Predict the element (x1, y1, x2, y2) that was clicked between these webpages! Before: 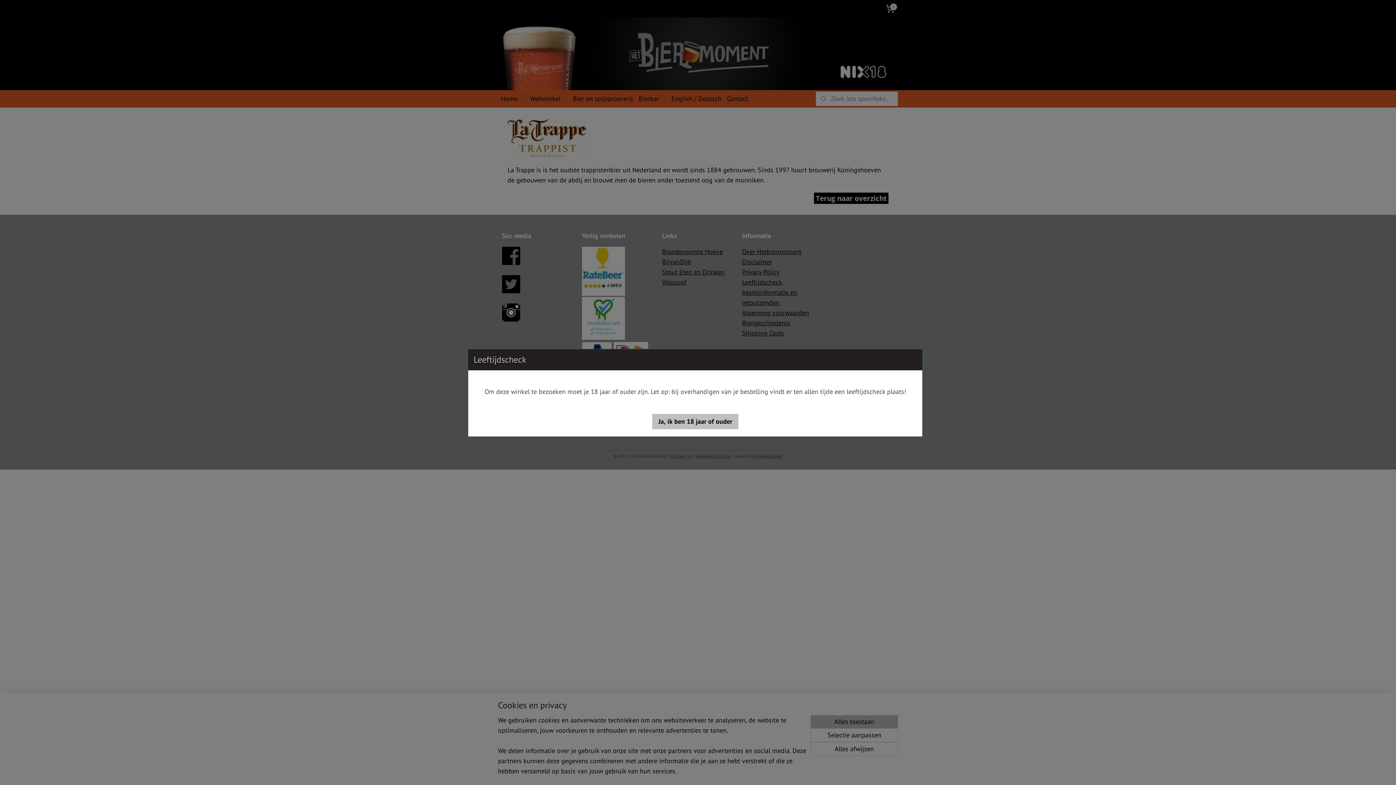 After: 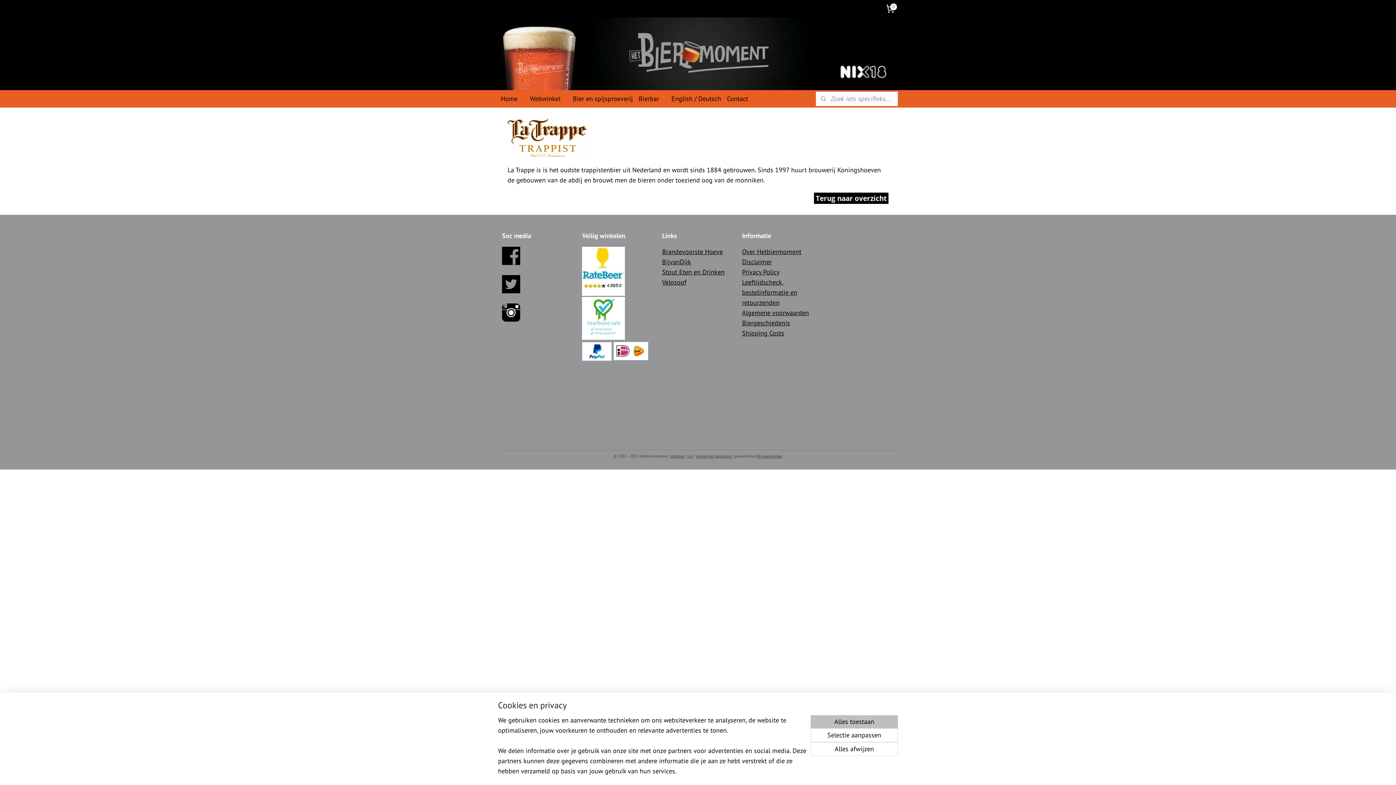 Action: label: Ja, ik ben 18 jaar of ouder bbox: (652, 414, 738, 429)